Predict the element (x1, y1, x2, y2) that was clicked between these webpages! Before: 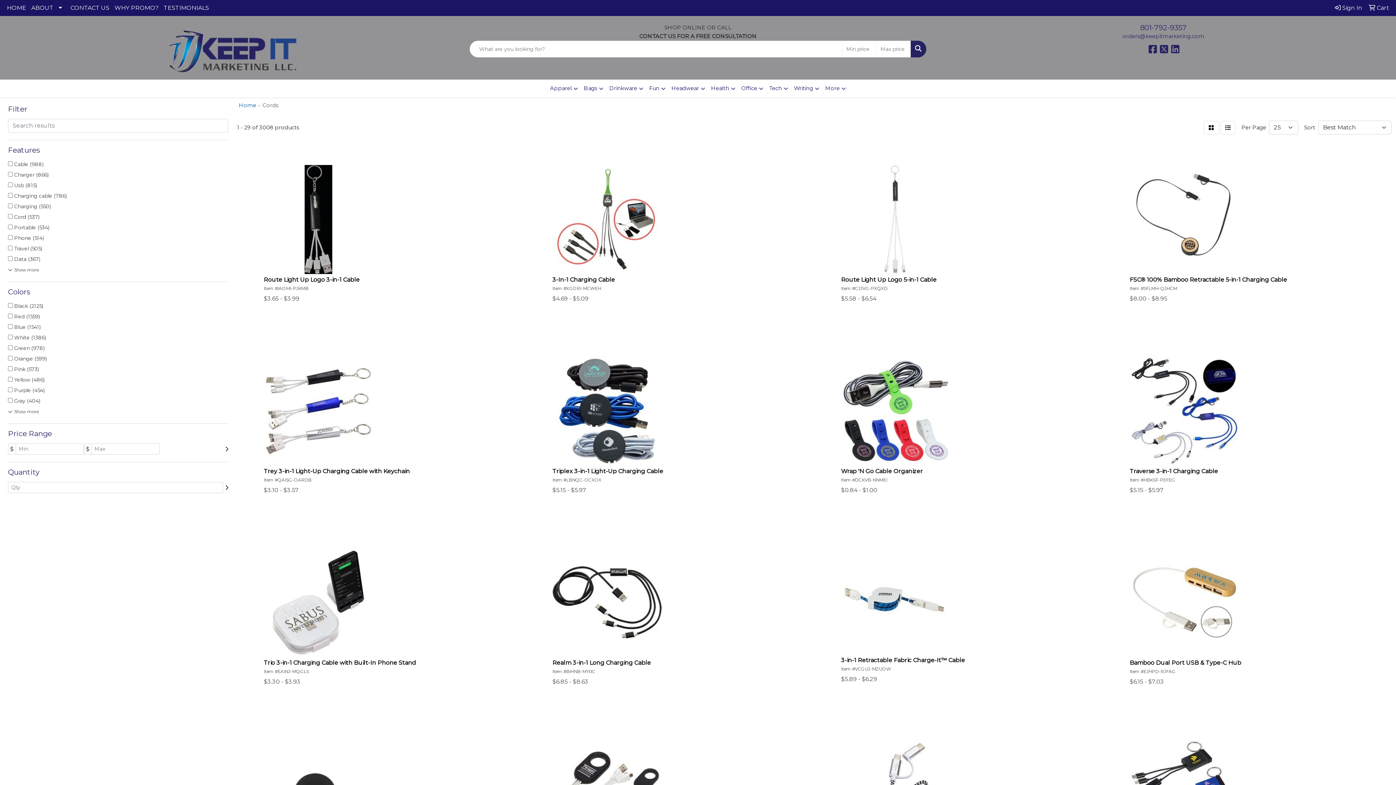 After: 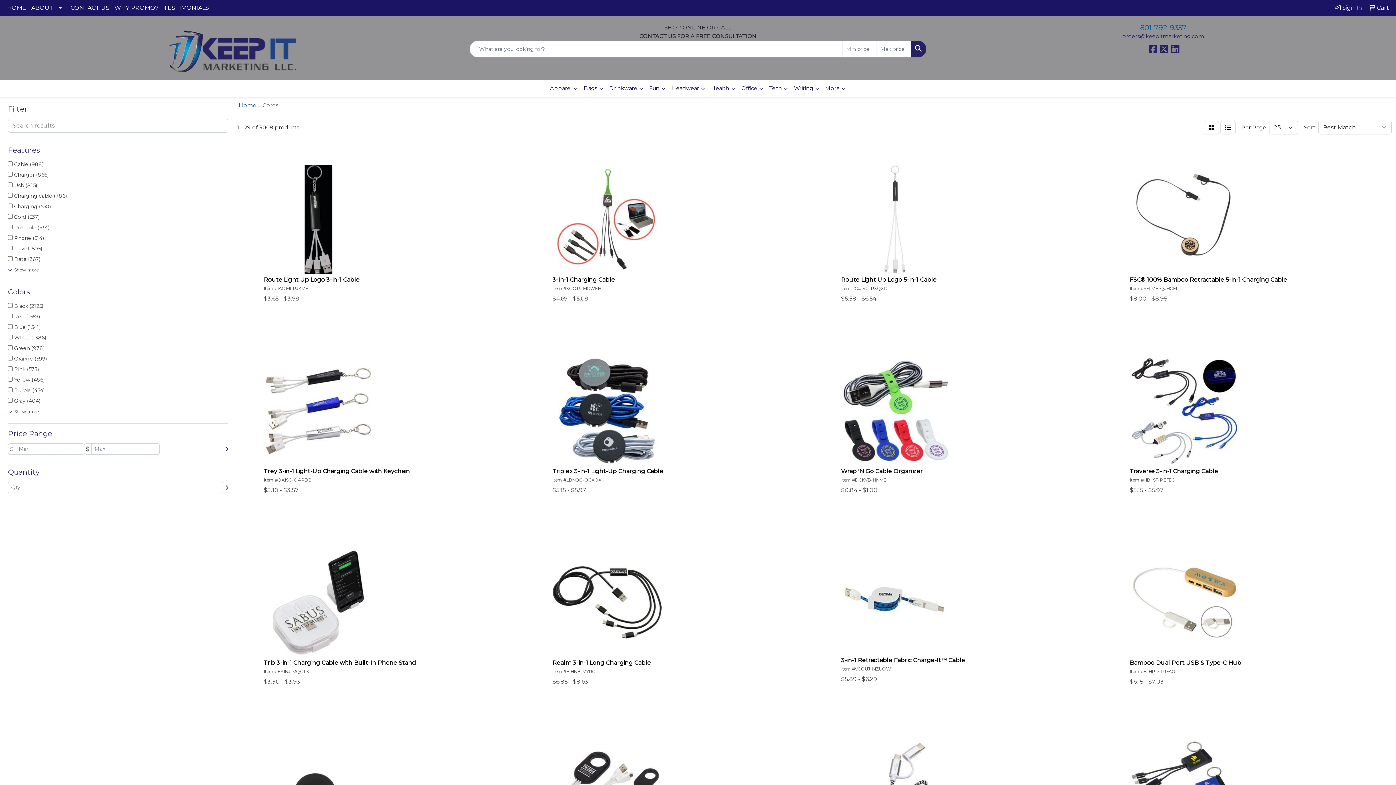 Action: bbox: (1140, 23, 1186, 32) label: 801-792-9357